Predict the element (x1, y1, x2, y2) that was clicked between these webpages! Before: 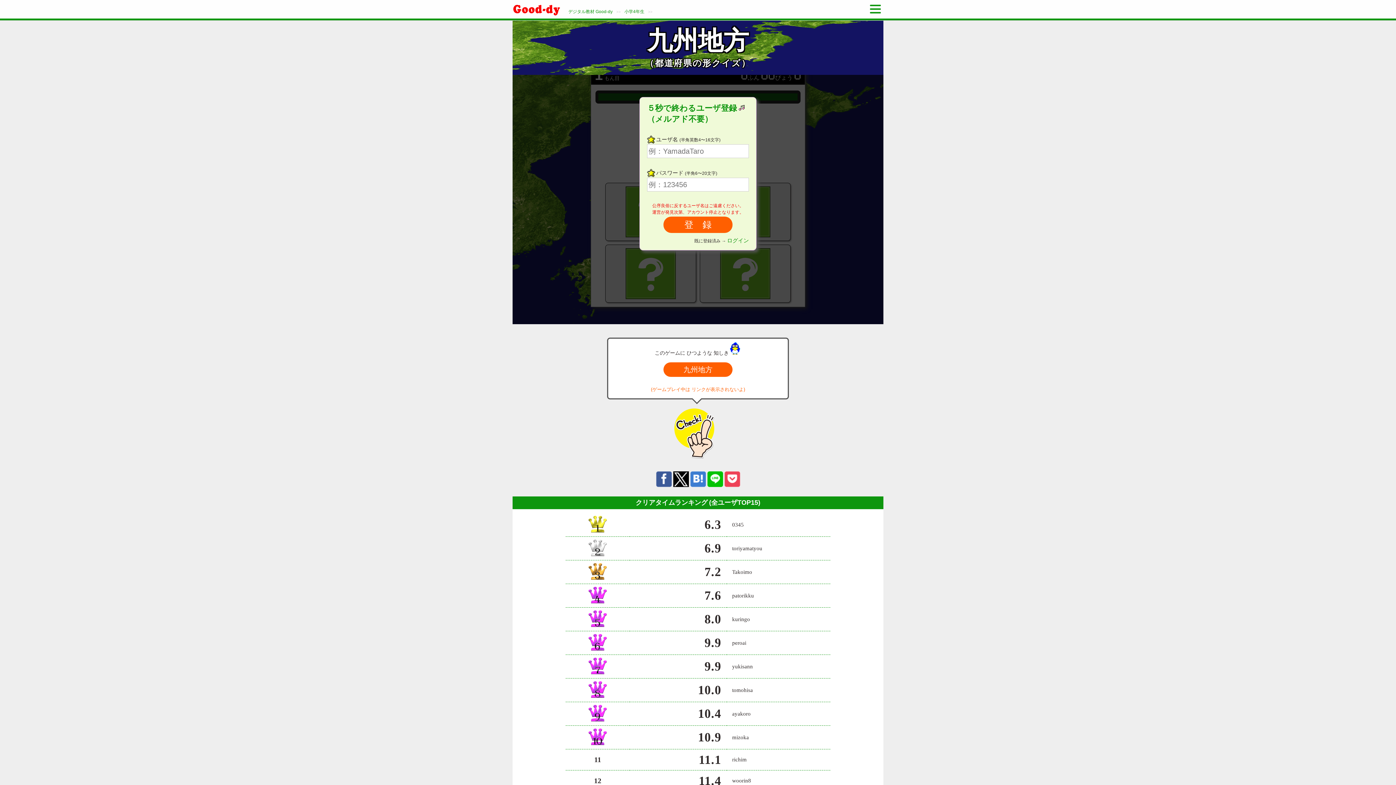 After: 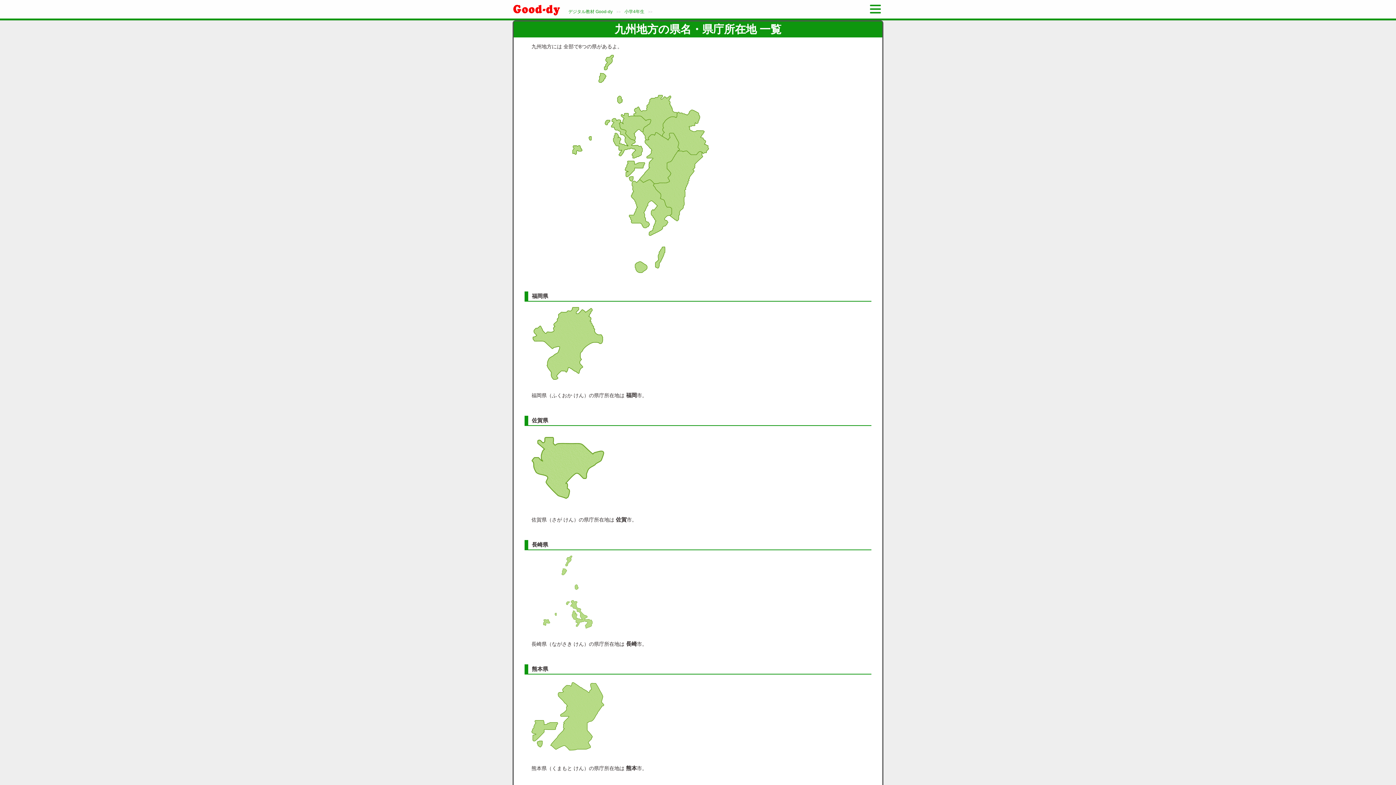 Action: bbox: (663, 362, 732, 377) label: 九州地方